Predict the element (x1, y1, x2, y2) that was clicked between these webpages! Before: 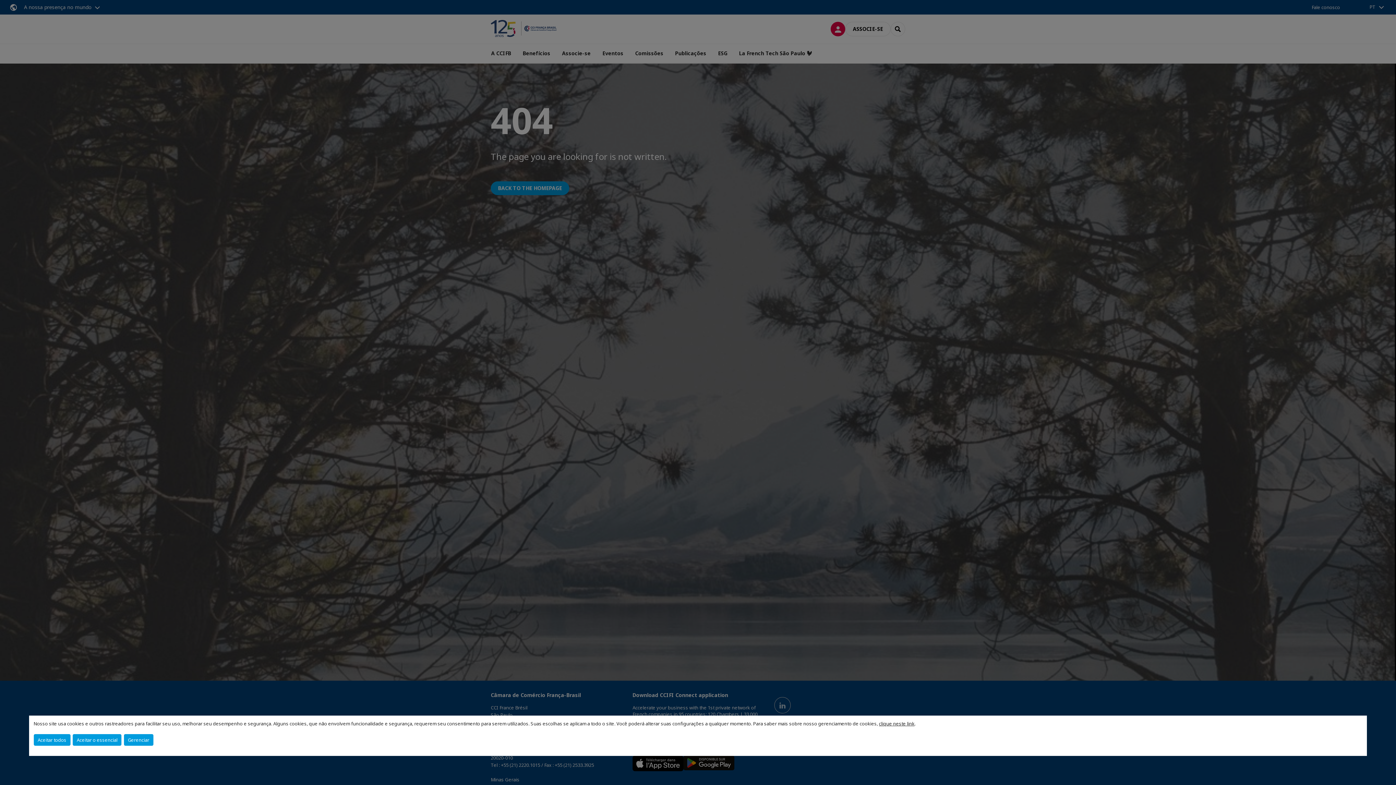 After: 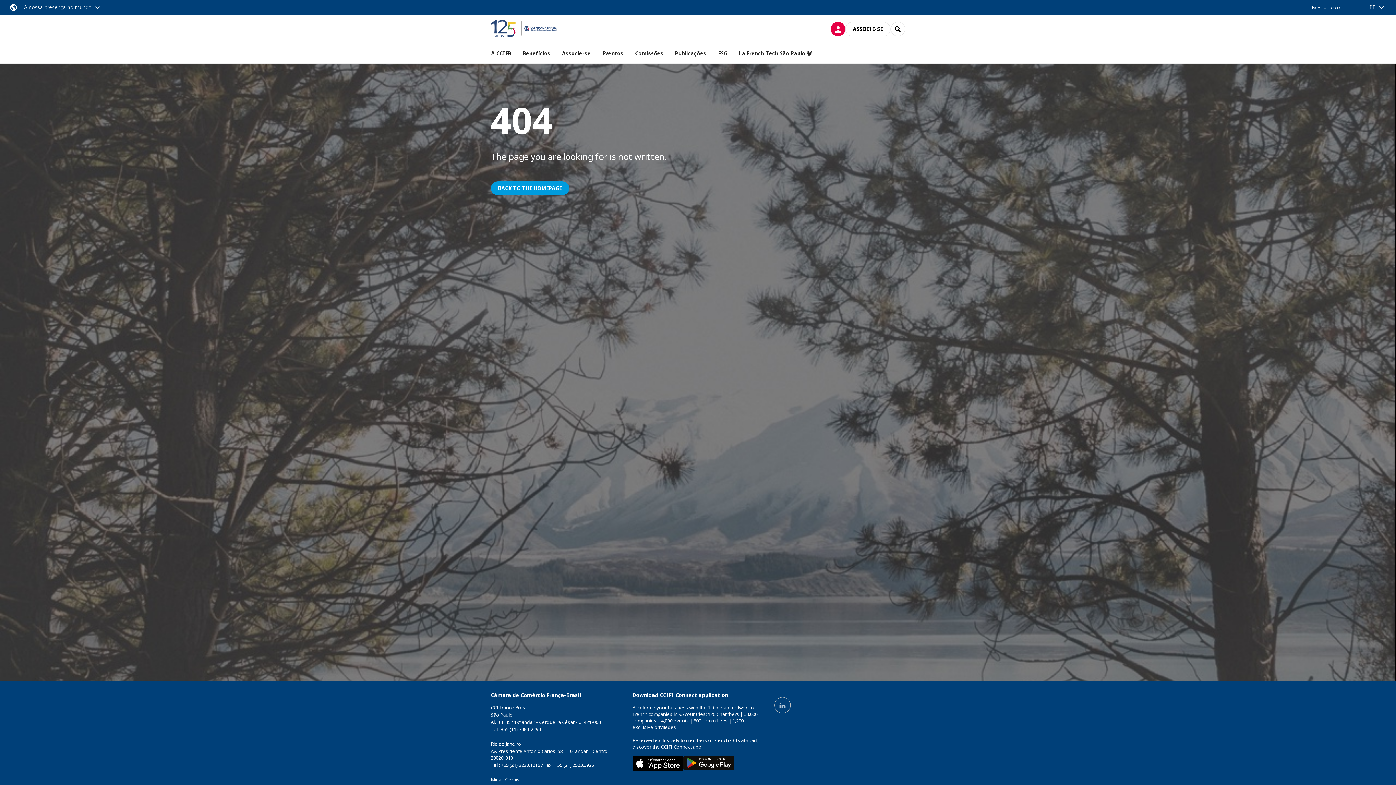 Action: label: Aceitar o essencial bbox: (72, 734, 121, 746)